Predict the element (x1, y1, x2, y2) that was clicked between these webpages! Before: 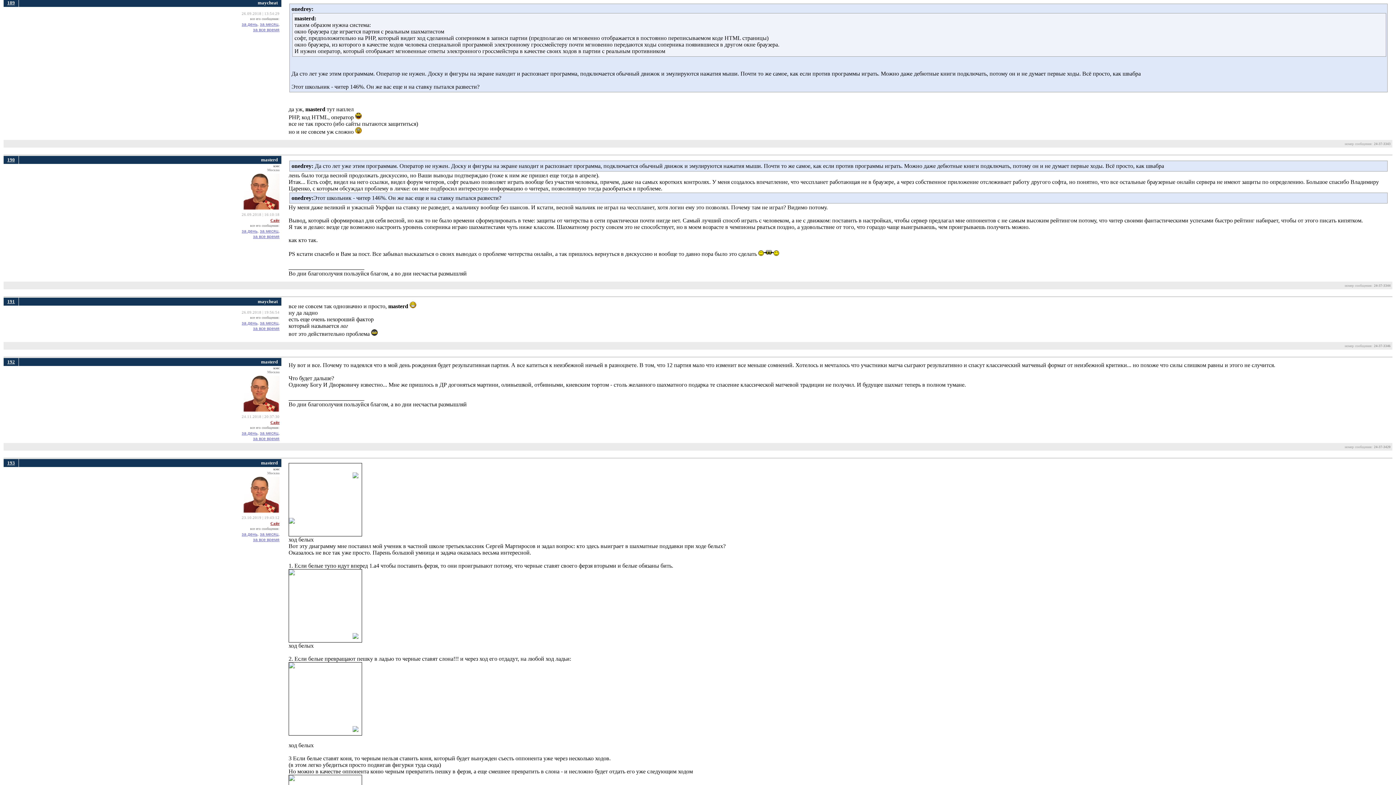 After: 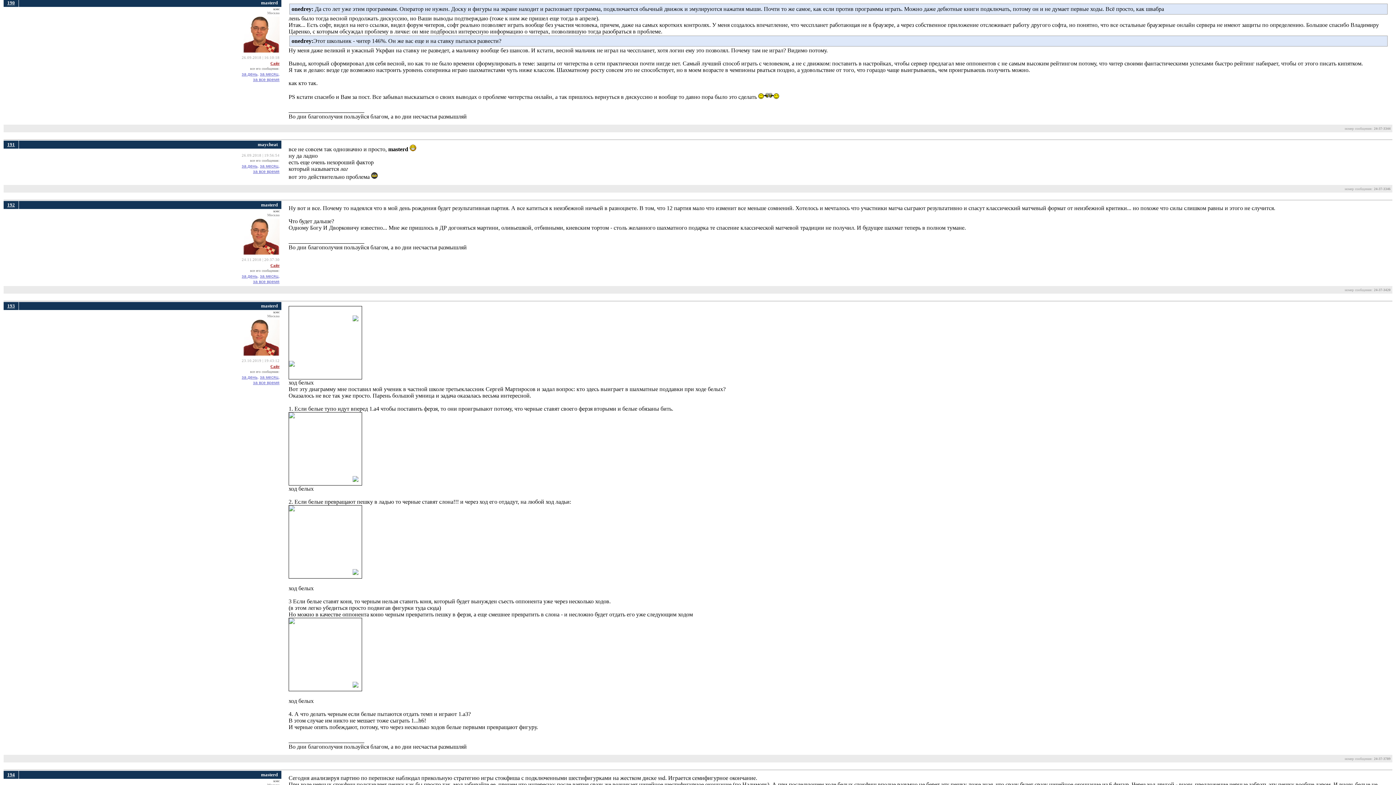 Action: label: 190 bbox: (7, 157, 14, 162)